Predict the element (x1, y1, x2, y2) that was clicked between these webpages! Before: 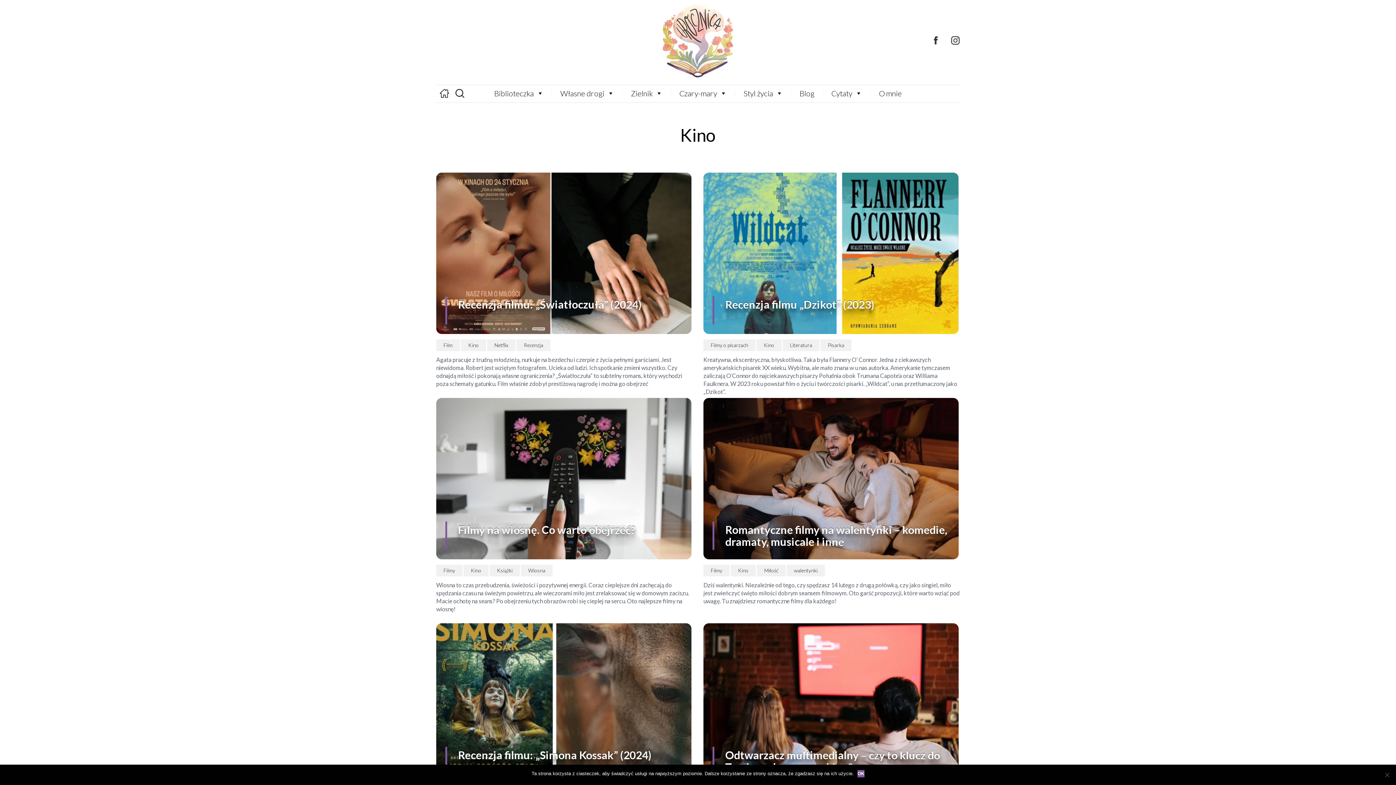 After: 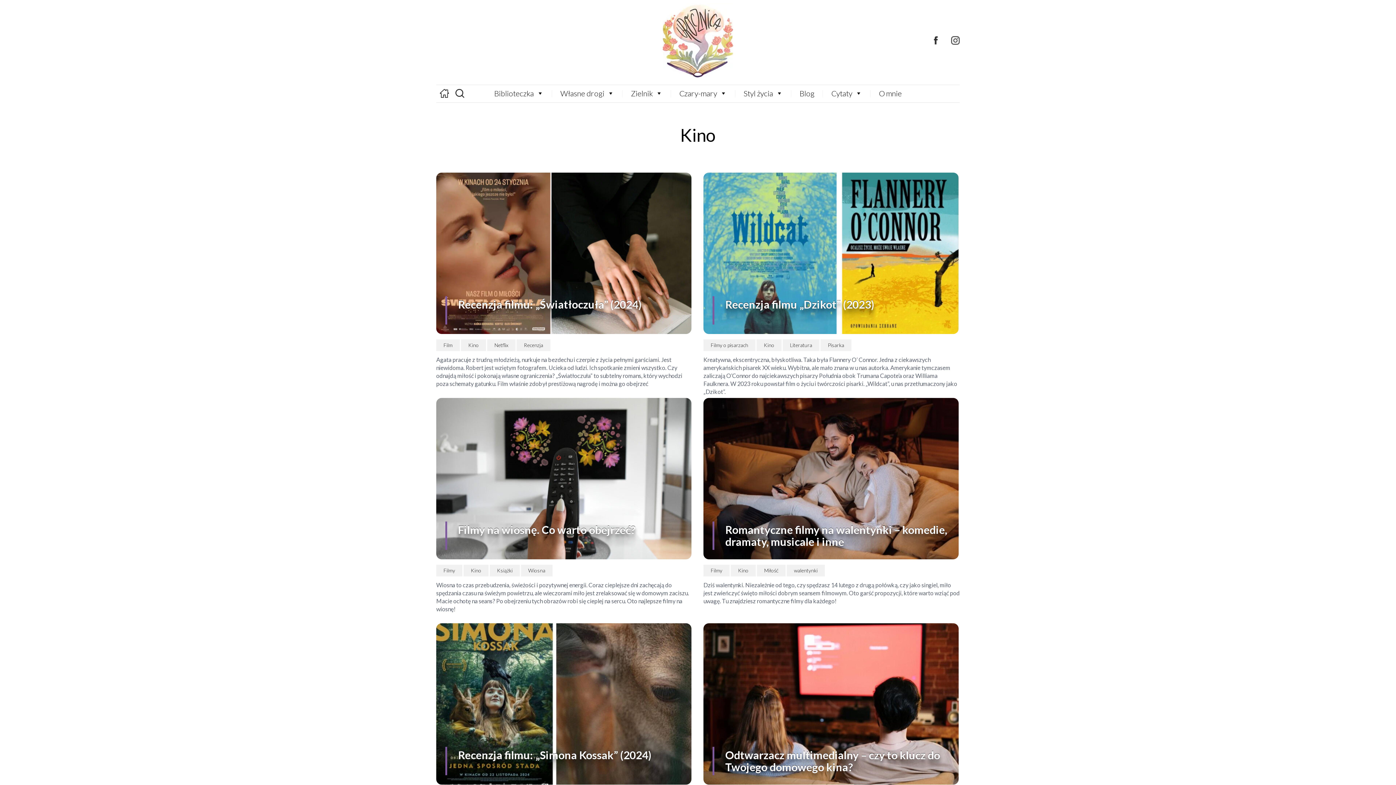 Action: label: OK bbox: (857, 770, 864, 777)